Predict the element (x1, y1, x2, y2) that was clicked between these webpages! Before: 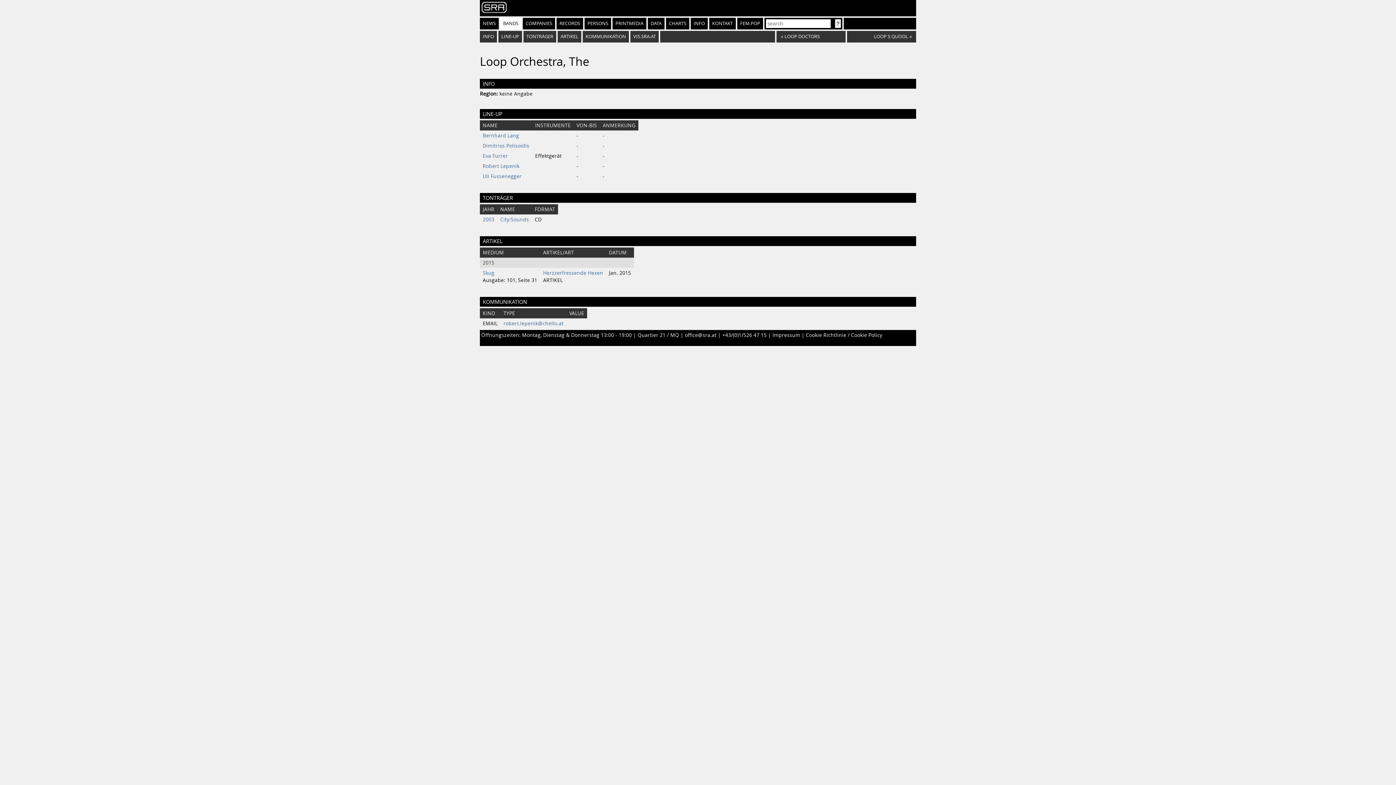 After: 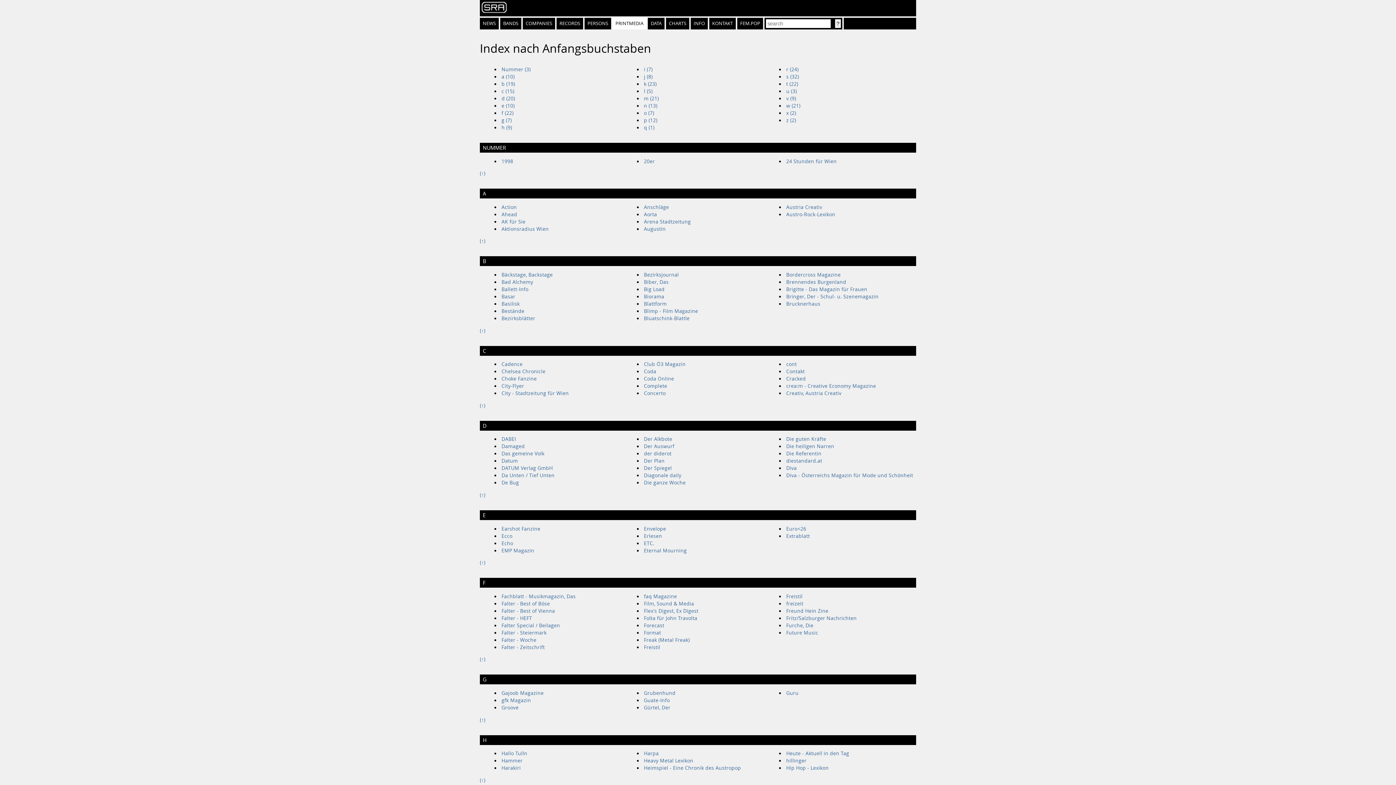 Action: bbox: (612, 17, 646, 29) label: PRINTMEDIA